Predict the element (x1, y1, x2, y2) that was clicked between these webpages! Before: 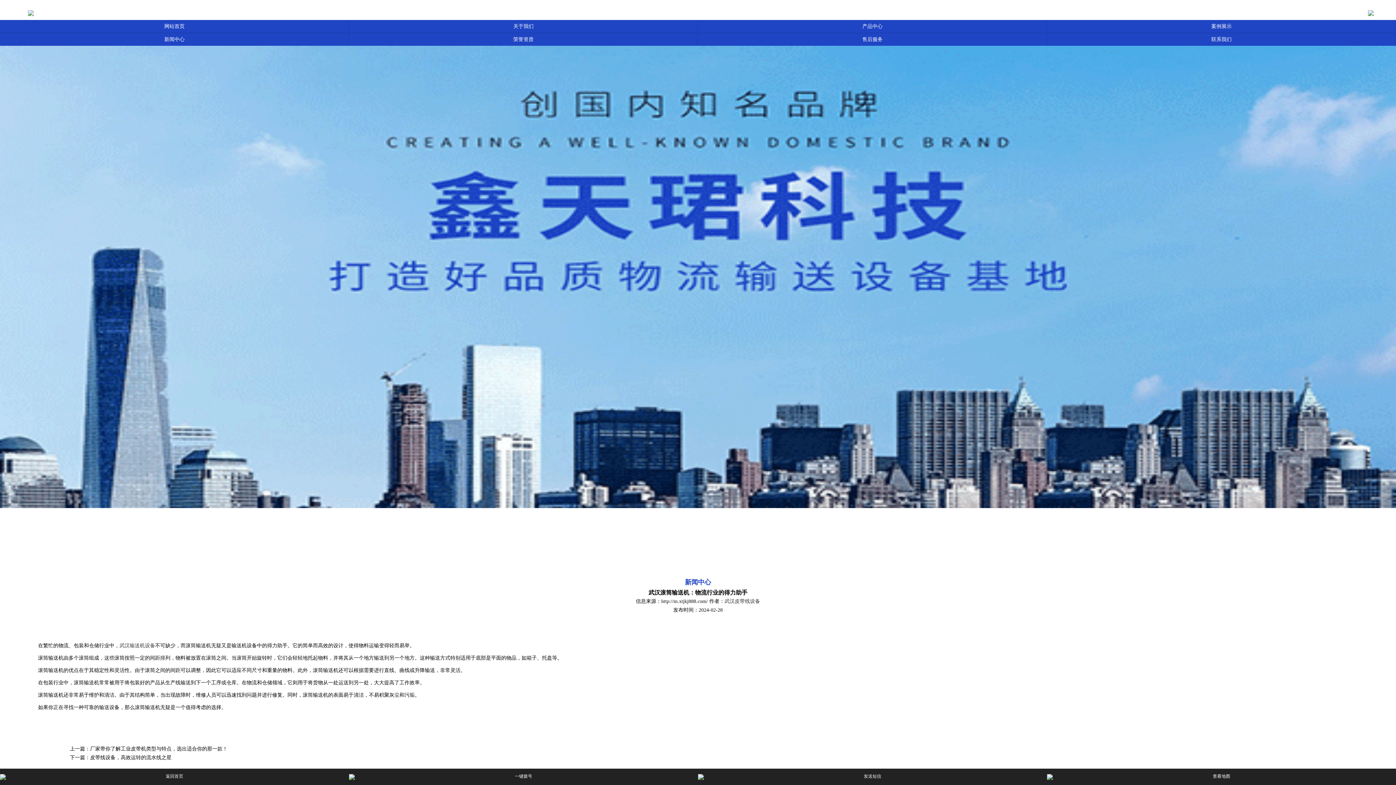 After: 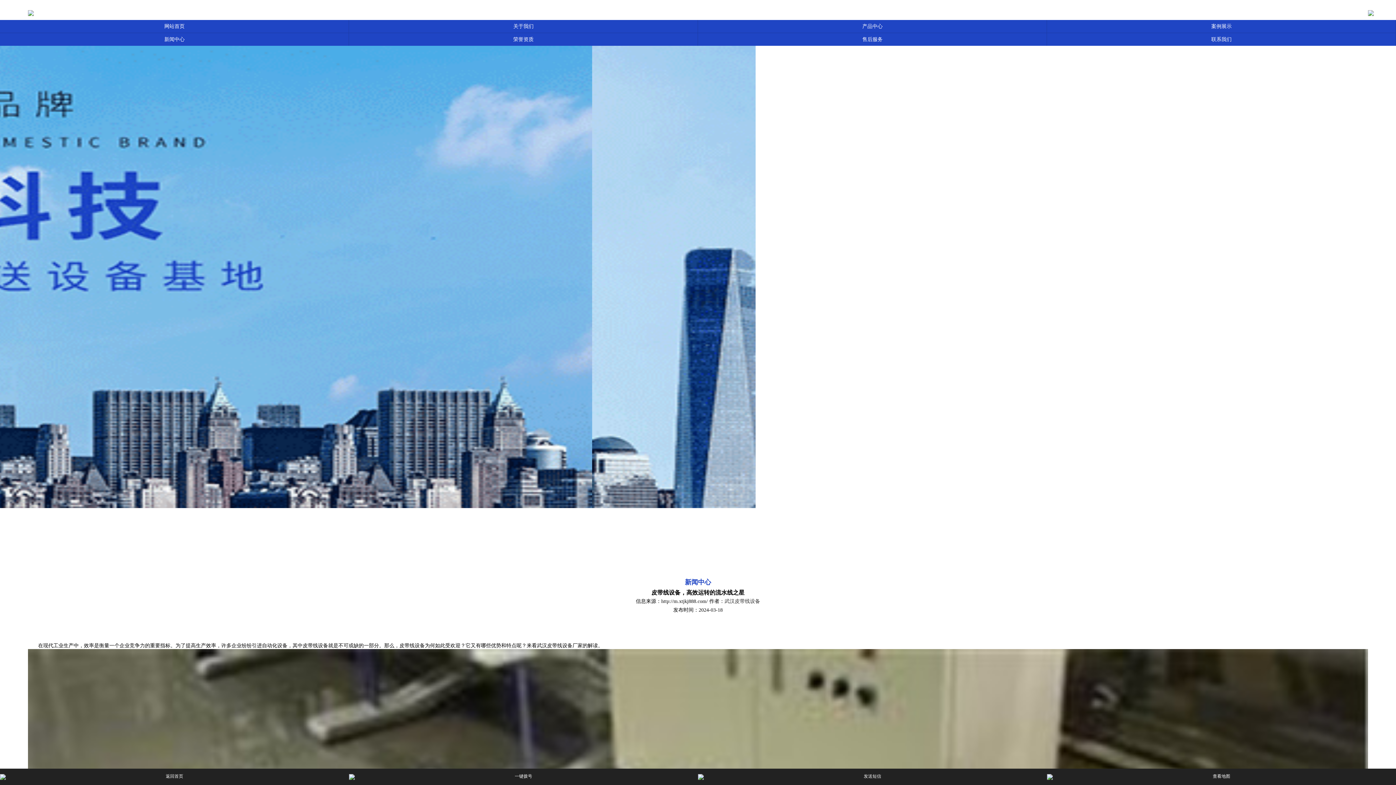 Action: bbox: (90, 755, 171, 760) label: 皮带线设备，高效运转的流水线之星